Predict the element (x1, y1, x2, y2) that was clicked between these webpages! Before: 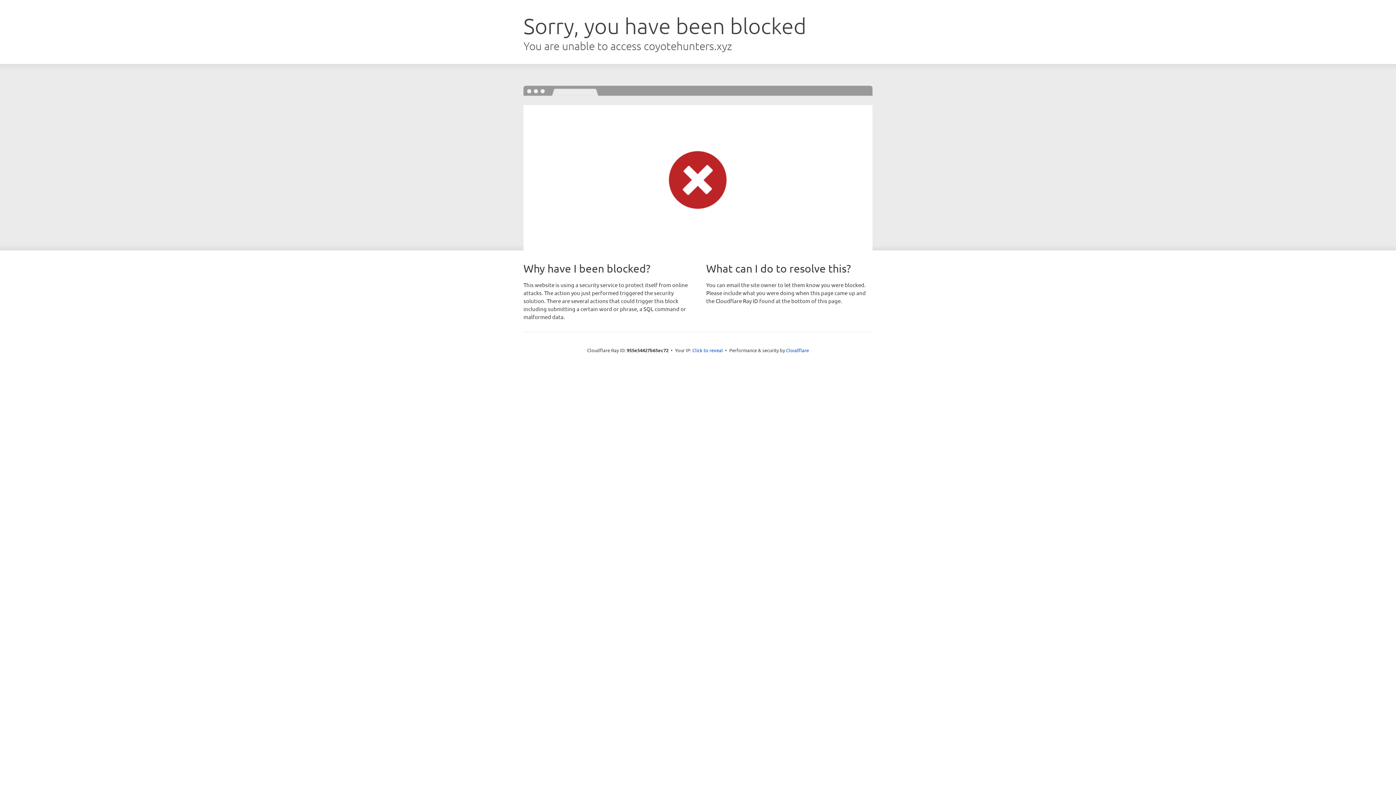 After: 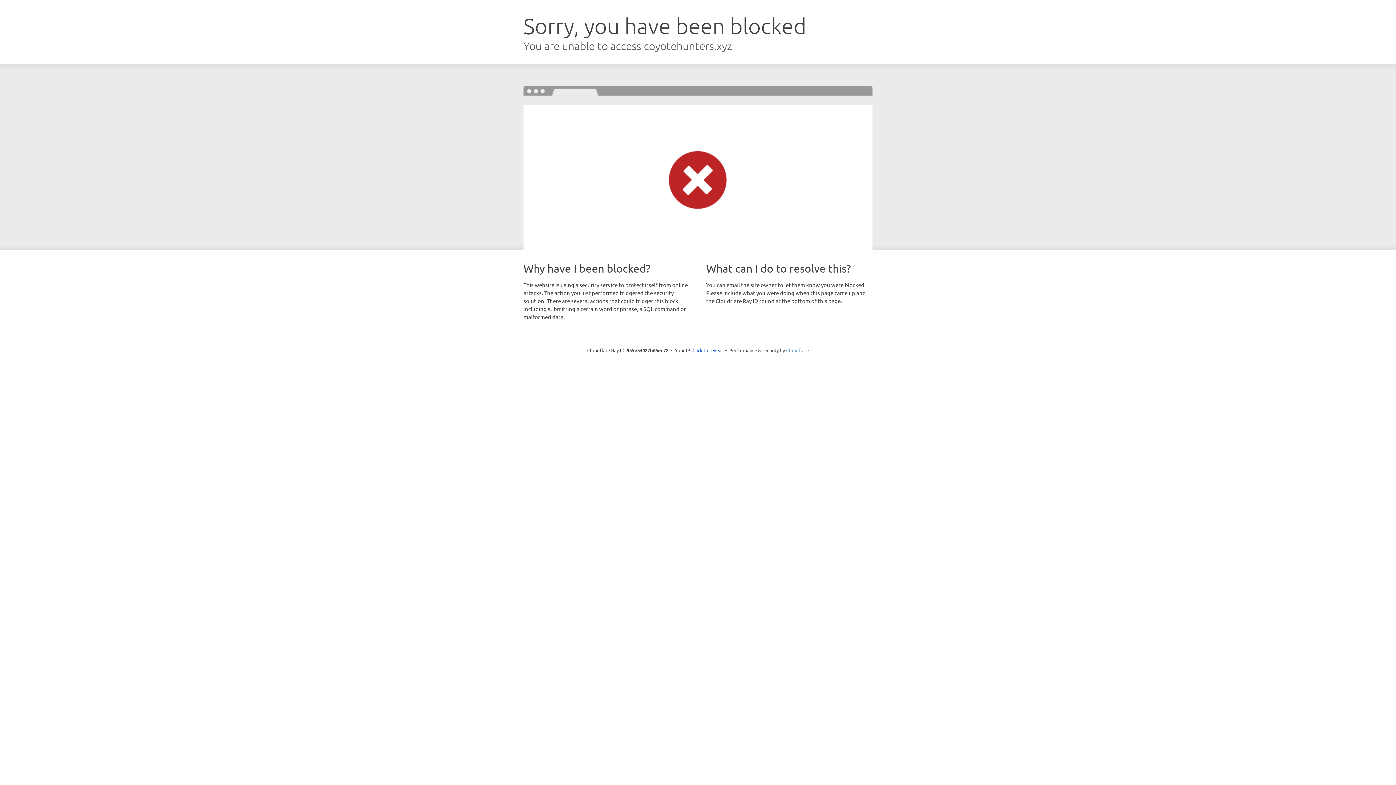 Action: bbox: (786, 347, 809, 353) label: Cloudflare